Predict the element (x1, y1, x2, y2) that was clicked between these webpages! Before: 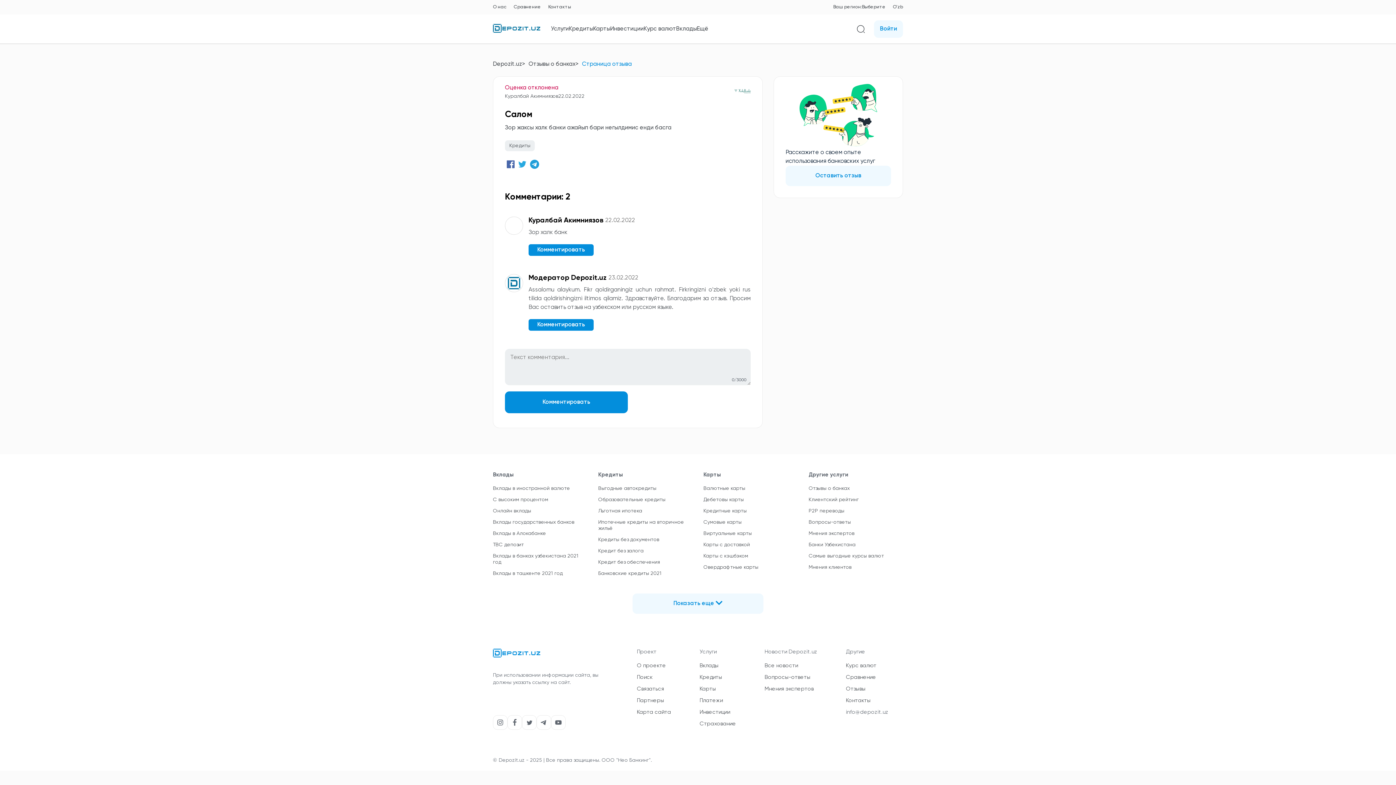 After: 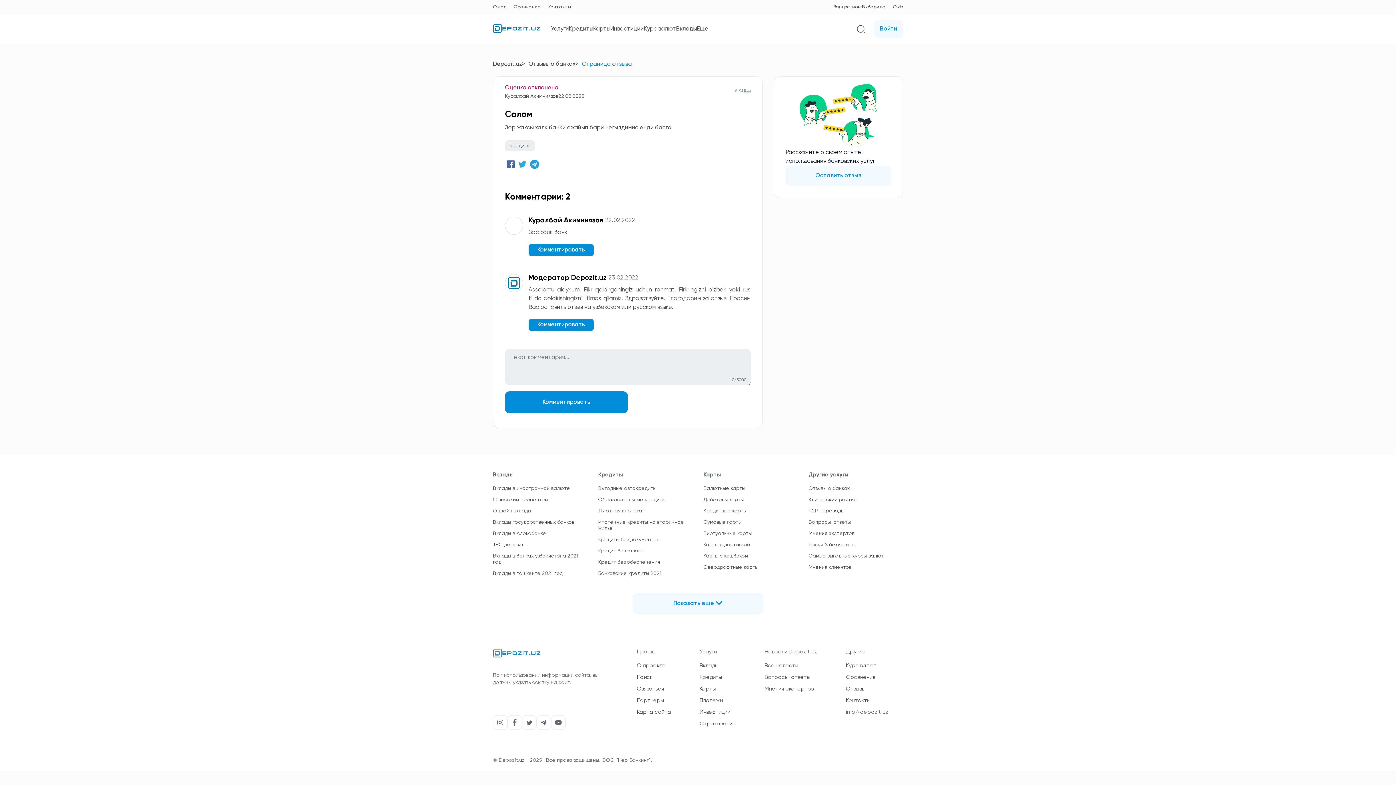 Action: label: Карты bbox: (593, 25, 610, 32)